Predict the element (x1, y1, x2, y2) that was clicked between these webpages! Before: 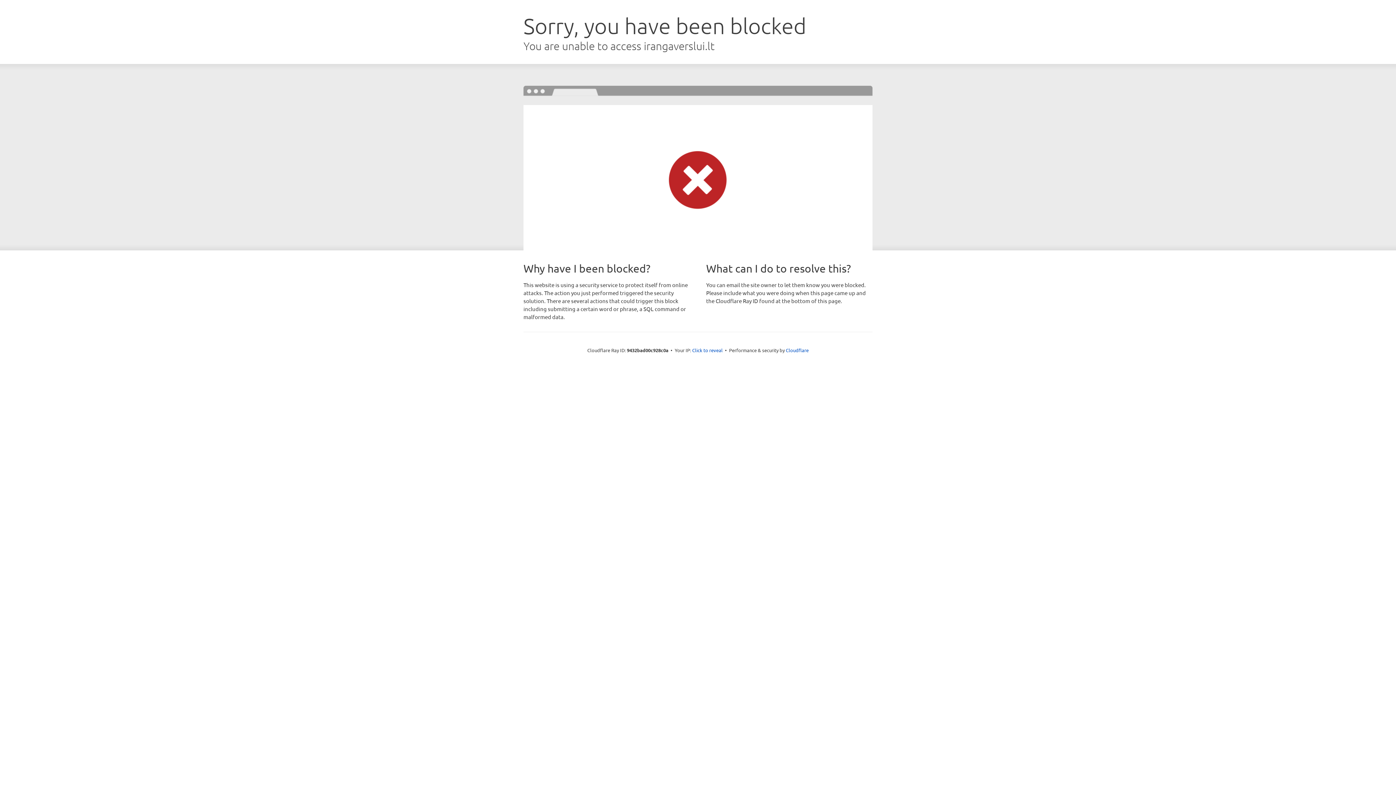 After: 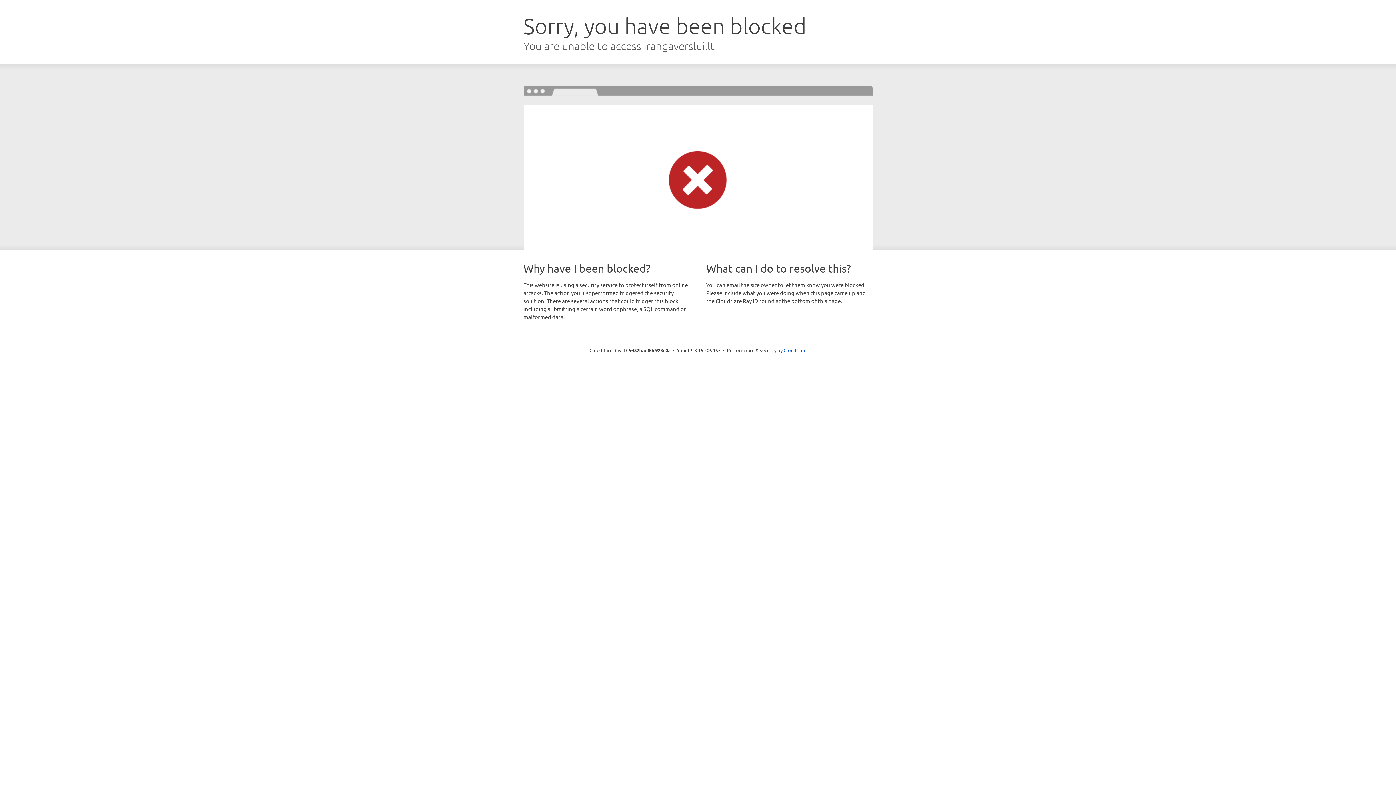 Action: label: Click to reveal bbox: (692, 346, 722, 353)